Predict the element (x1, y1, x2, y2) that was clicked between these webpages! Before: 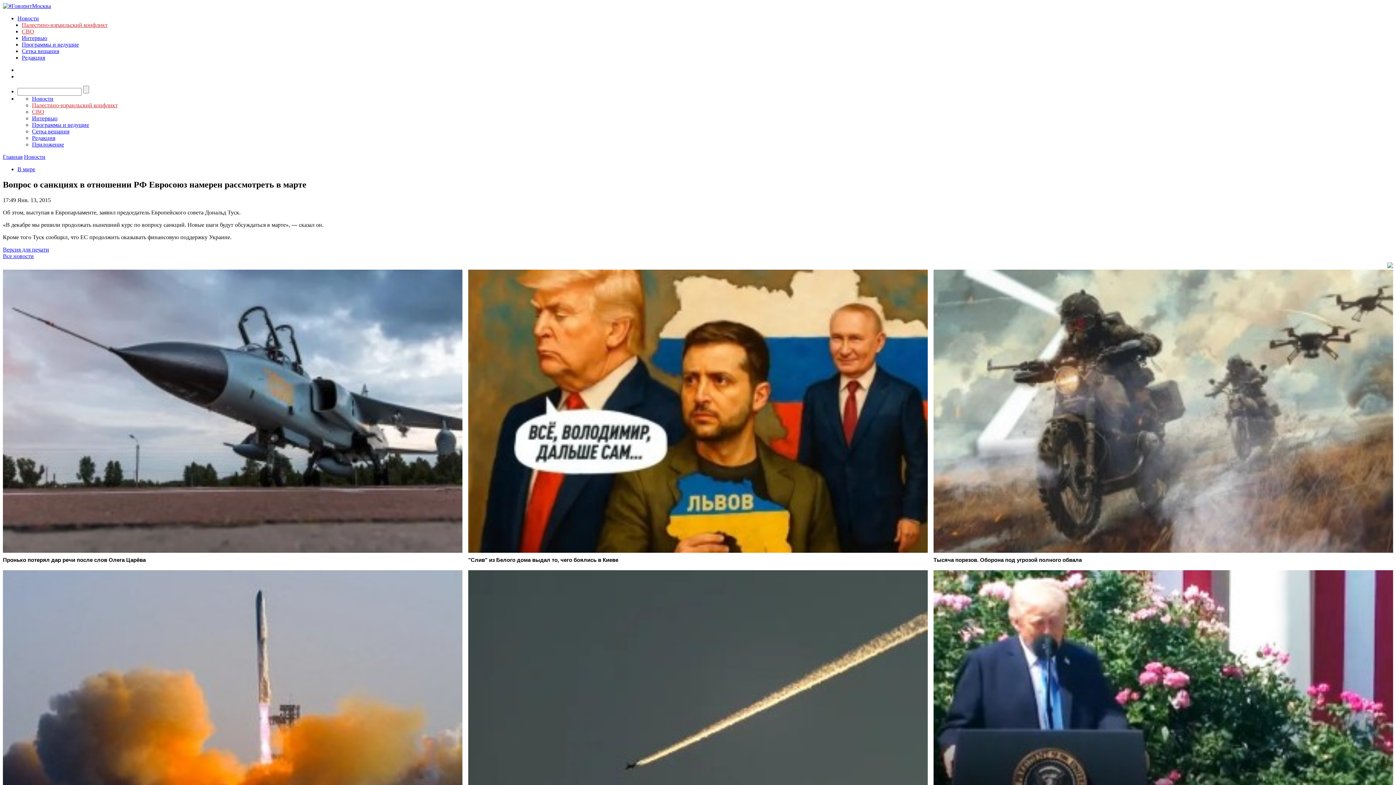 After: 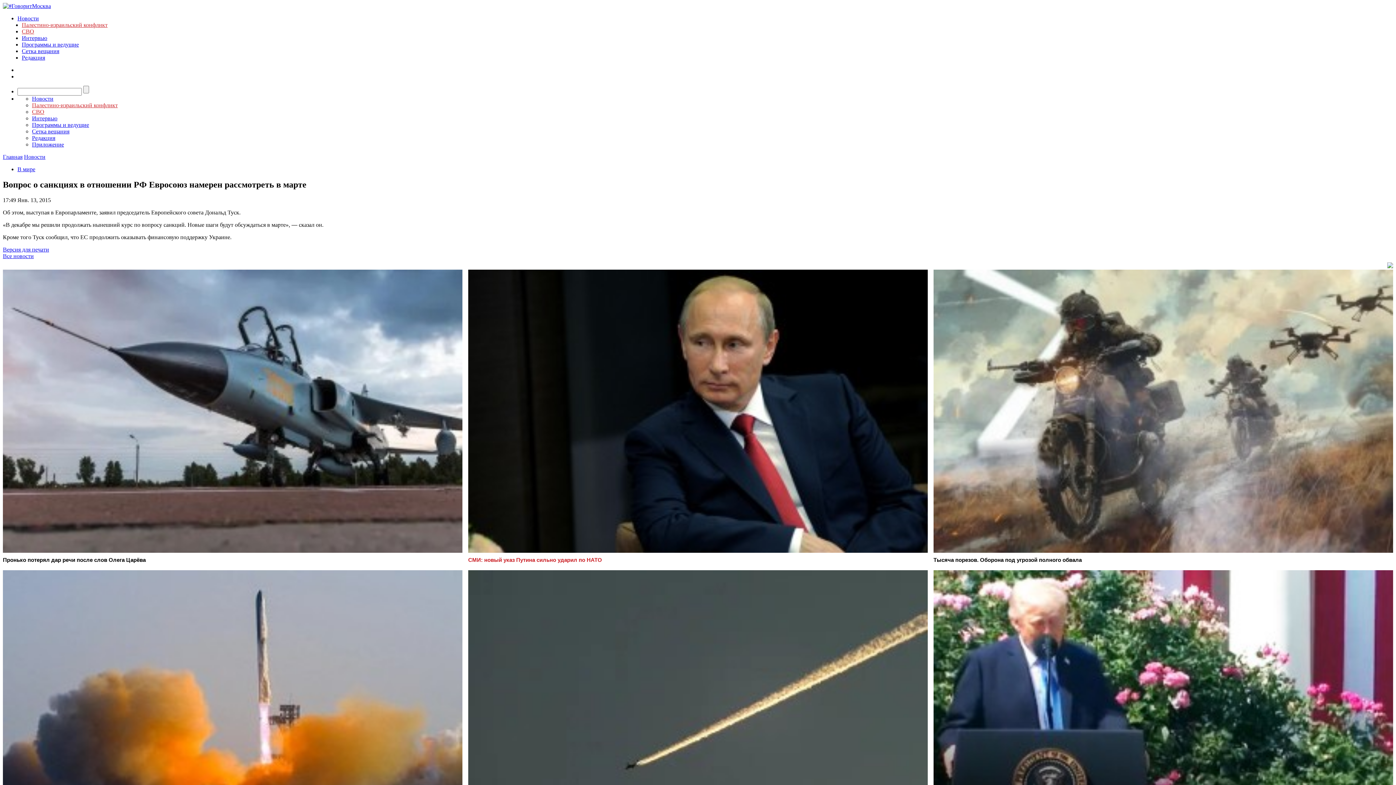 Action: label: "Слив" из Белого дома выдал то, чего боялись в Киеве bbox: (468, 269, 927, 564)